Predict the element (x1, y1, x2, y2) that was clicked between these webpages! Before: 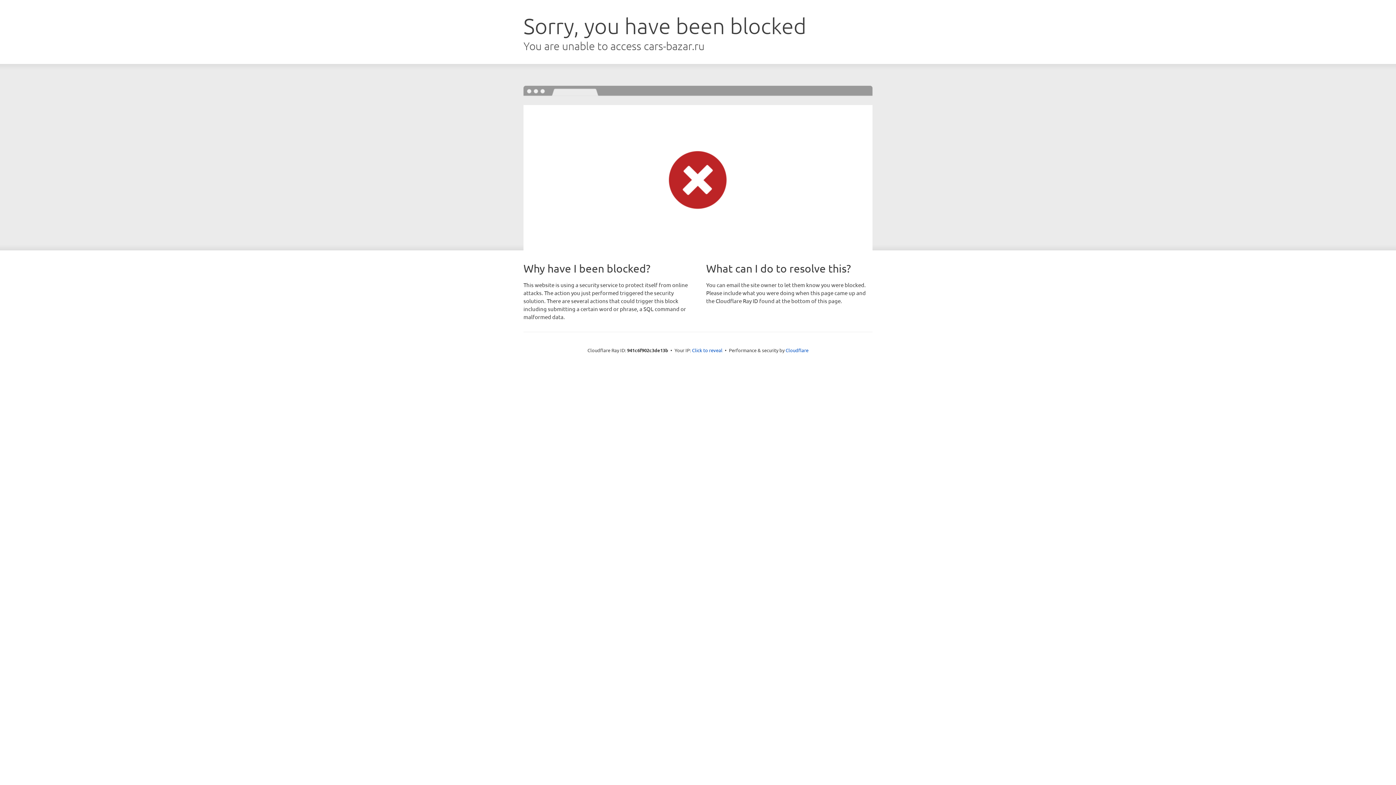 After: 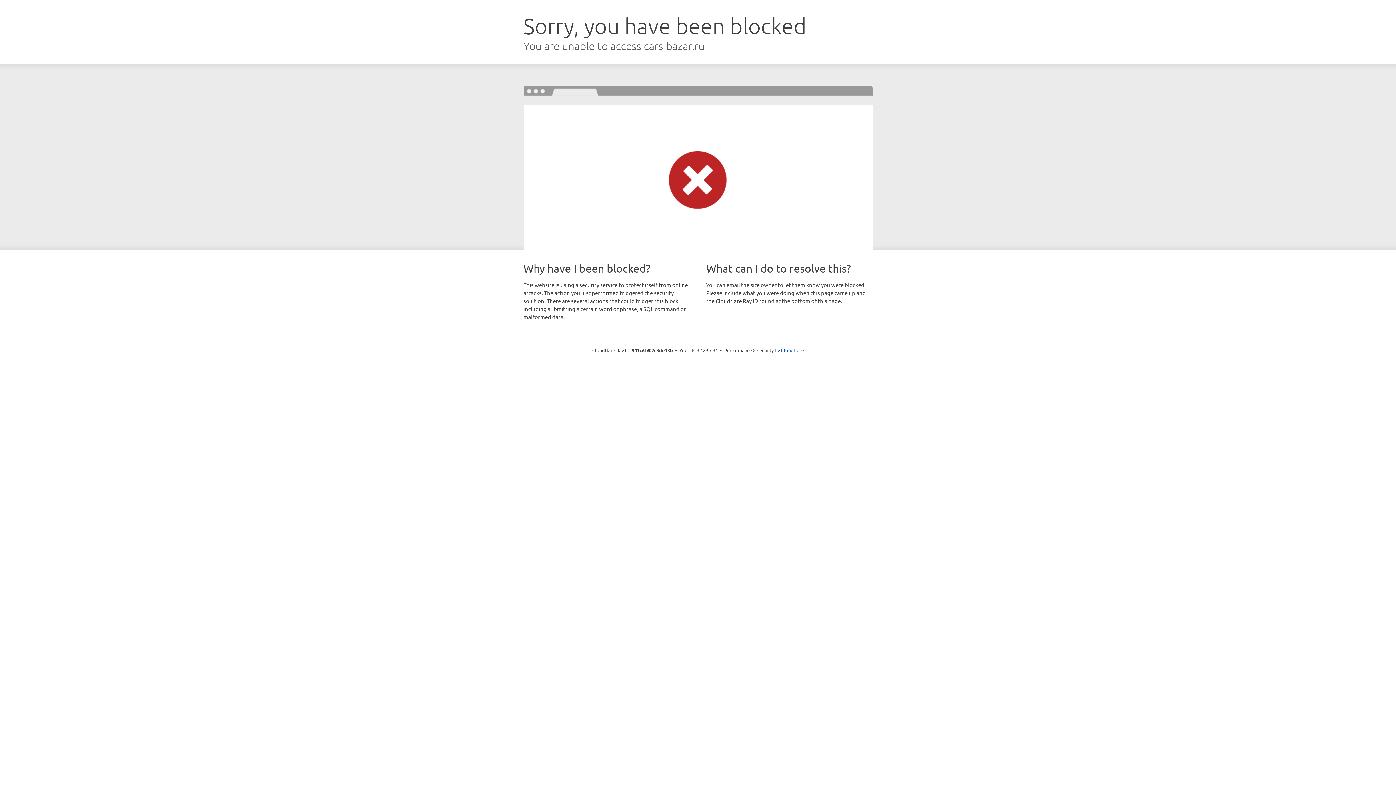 Action: label: Click to reveal bbox: (692, 346, 722, 353)